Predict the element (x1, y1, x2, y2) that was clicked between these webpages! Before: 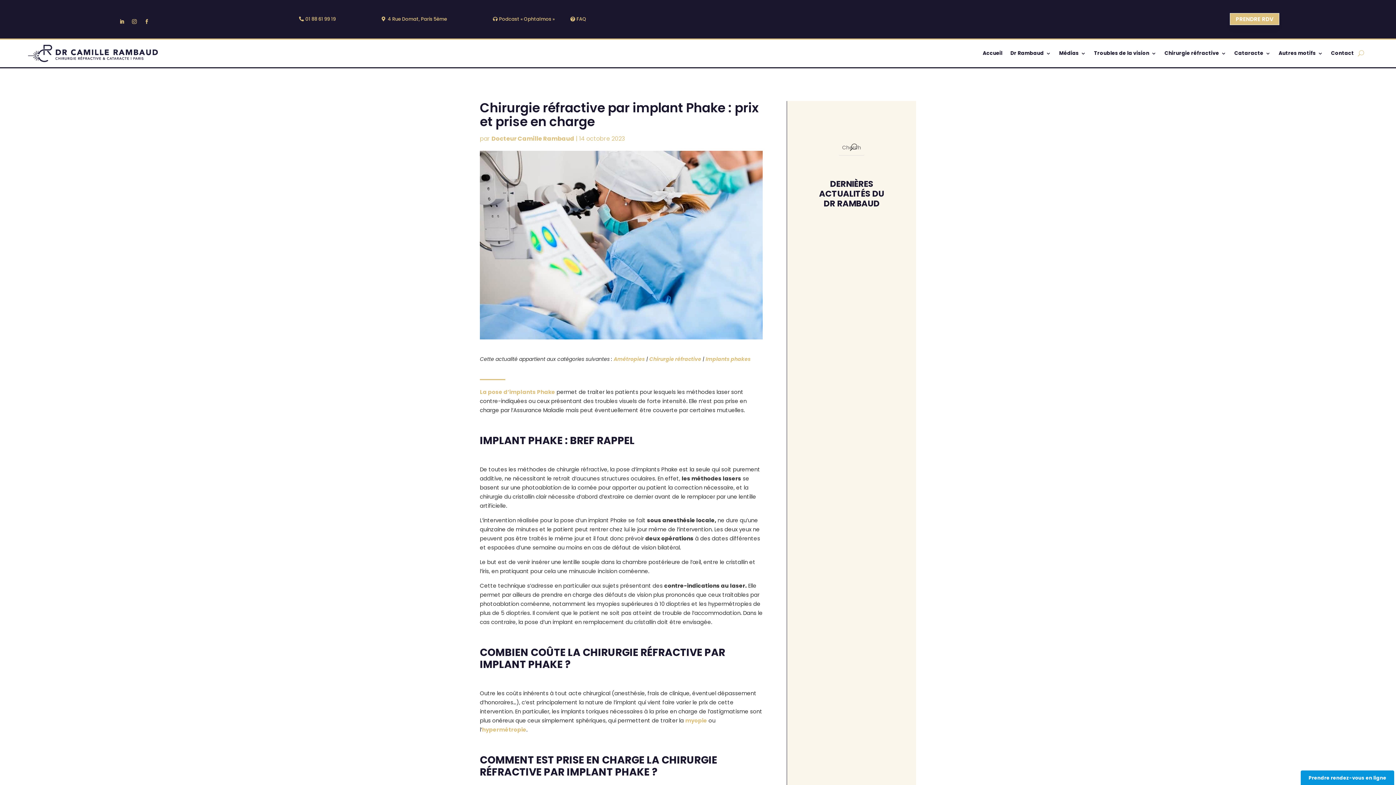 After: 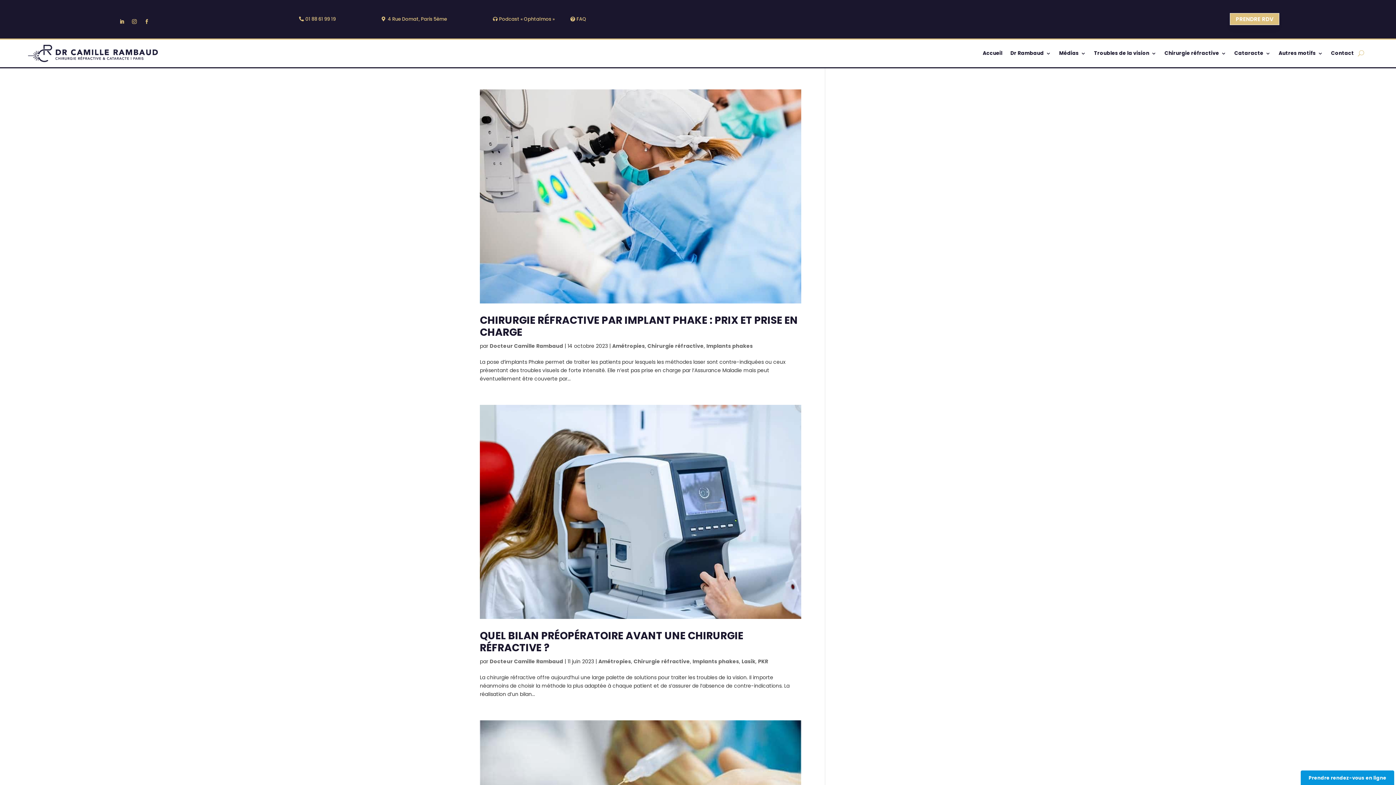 Action: bbox: (705, 355, 750, 362) label: Implants phakes